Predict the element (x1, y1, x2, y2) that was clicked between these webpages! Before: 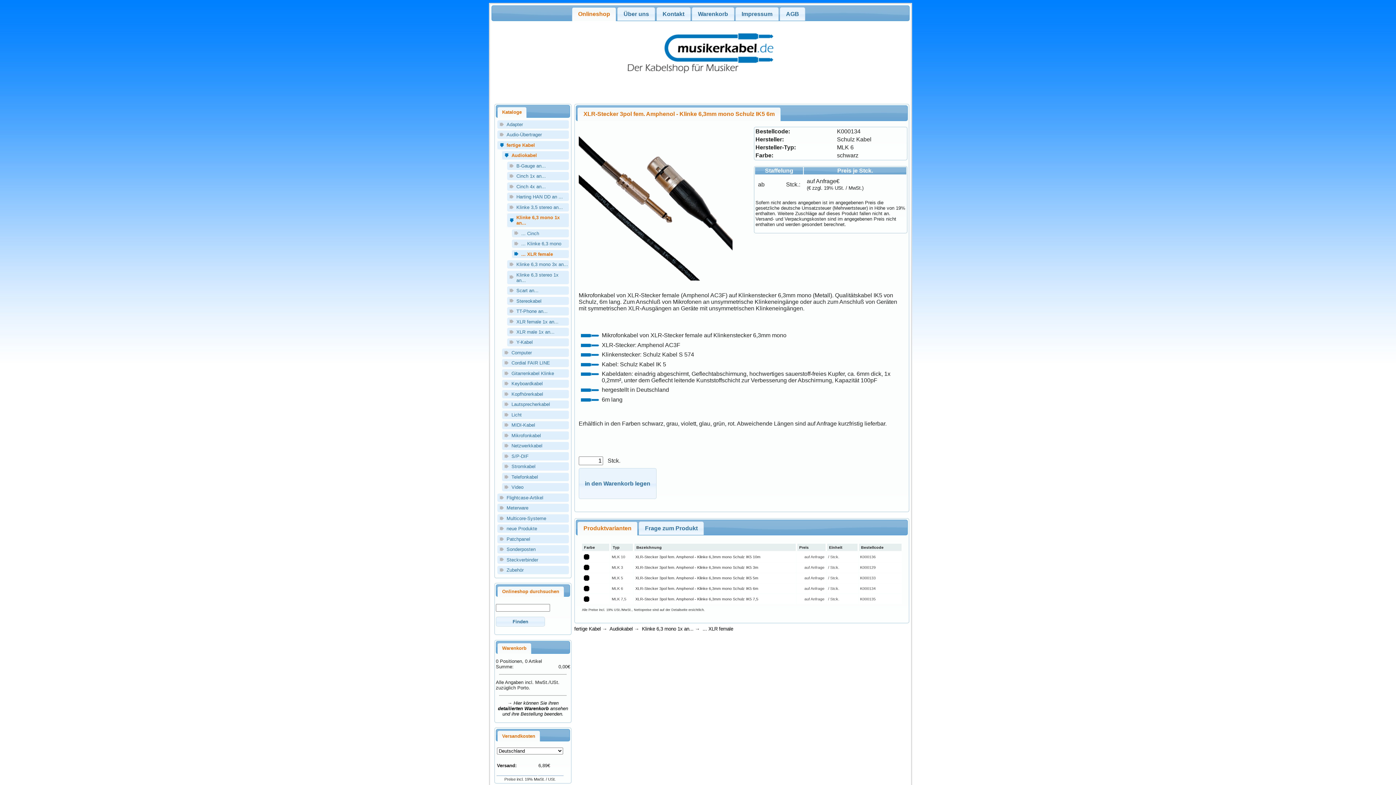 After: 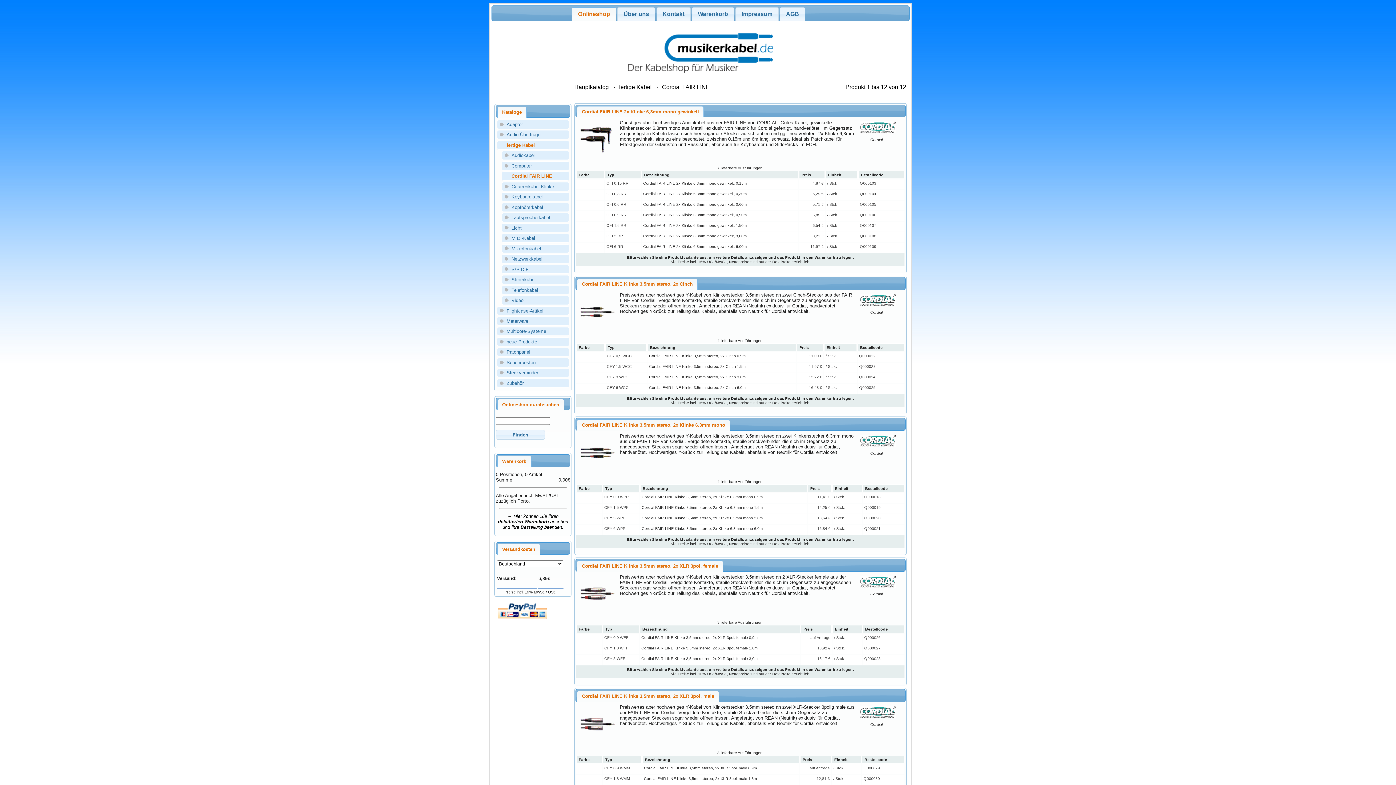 Action: label: Cordial FAIR LINE bbox: (501, 358, 569, 367)